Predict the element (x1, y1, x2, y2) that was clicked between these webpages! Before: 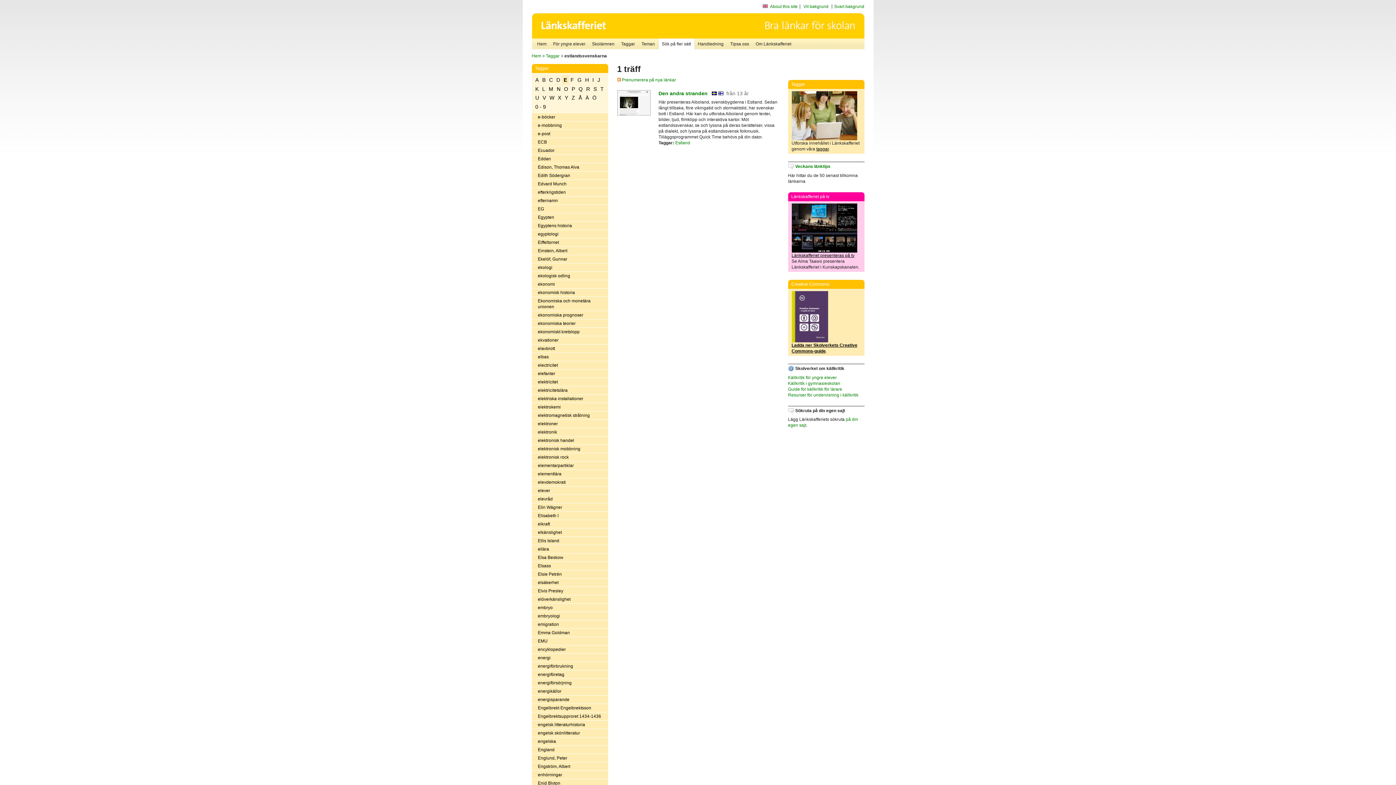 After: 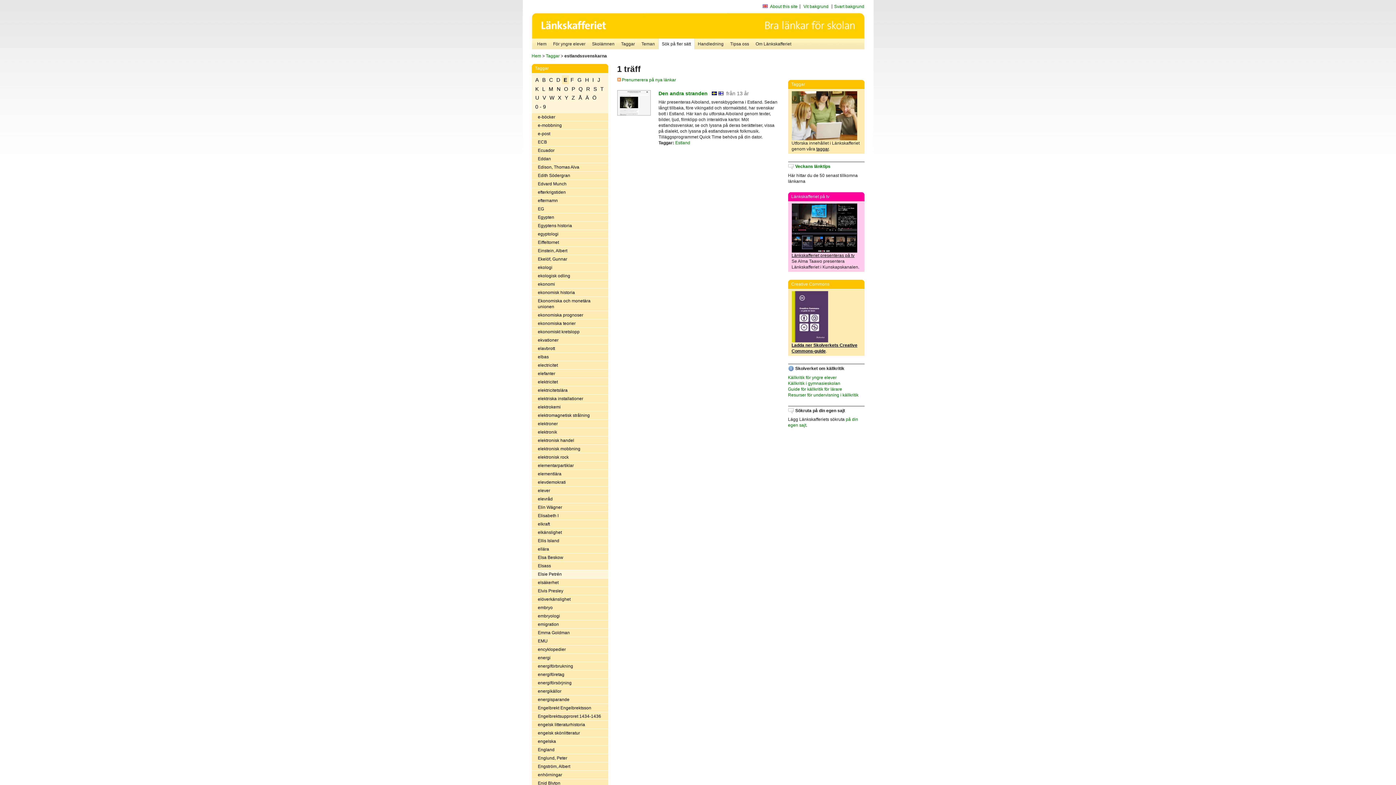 Action: bbox: (531, 570, 608, 578) label: Elsie Petrén